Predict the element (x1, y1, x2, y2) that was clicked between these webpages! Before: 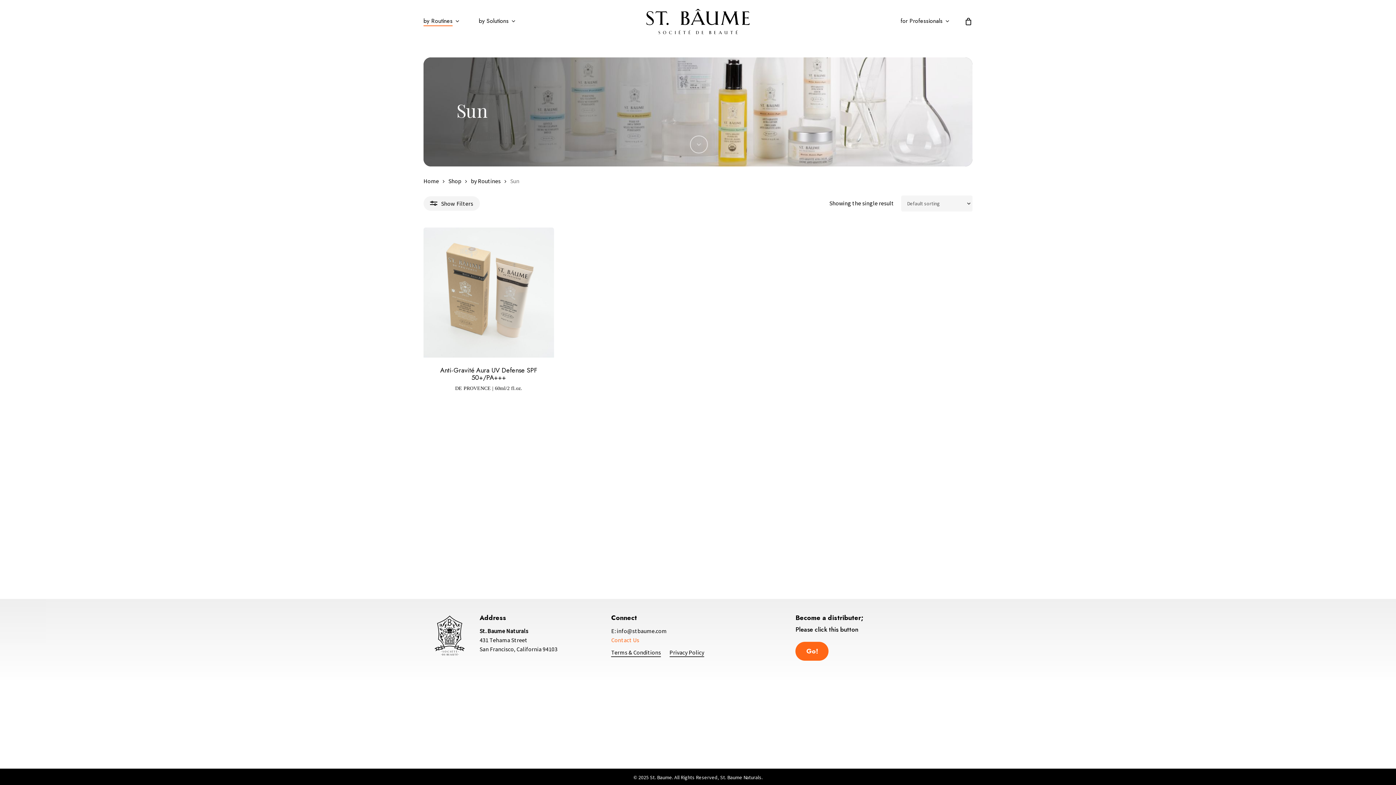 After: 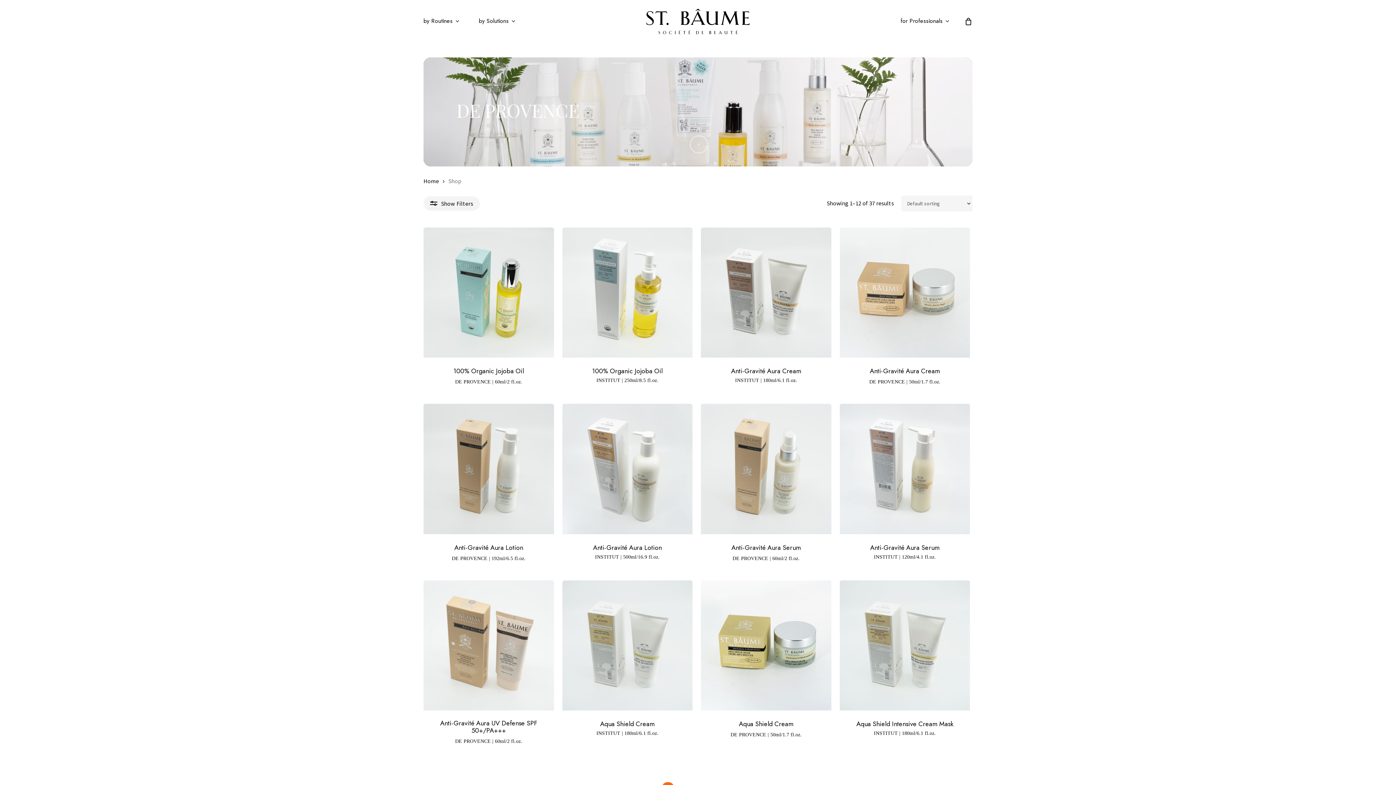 Action: label: Shop bbox: (448, 176, 461, 184)